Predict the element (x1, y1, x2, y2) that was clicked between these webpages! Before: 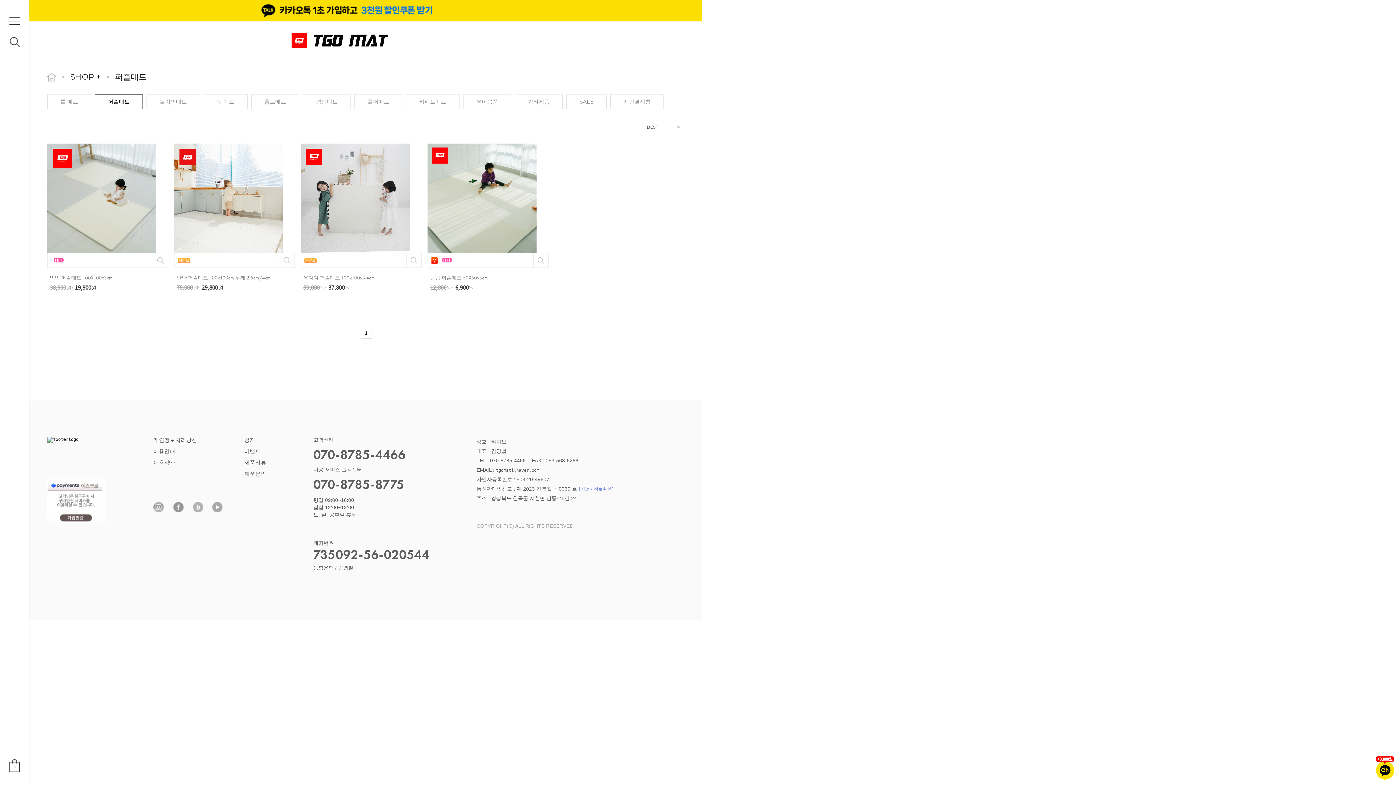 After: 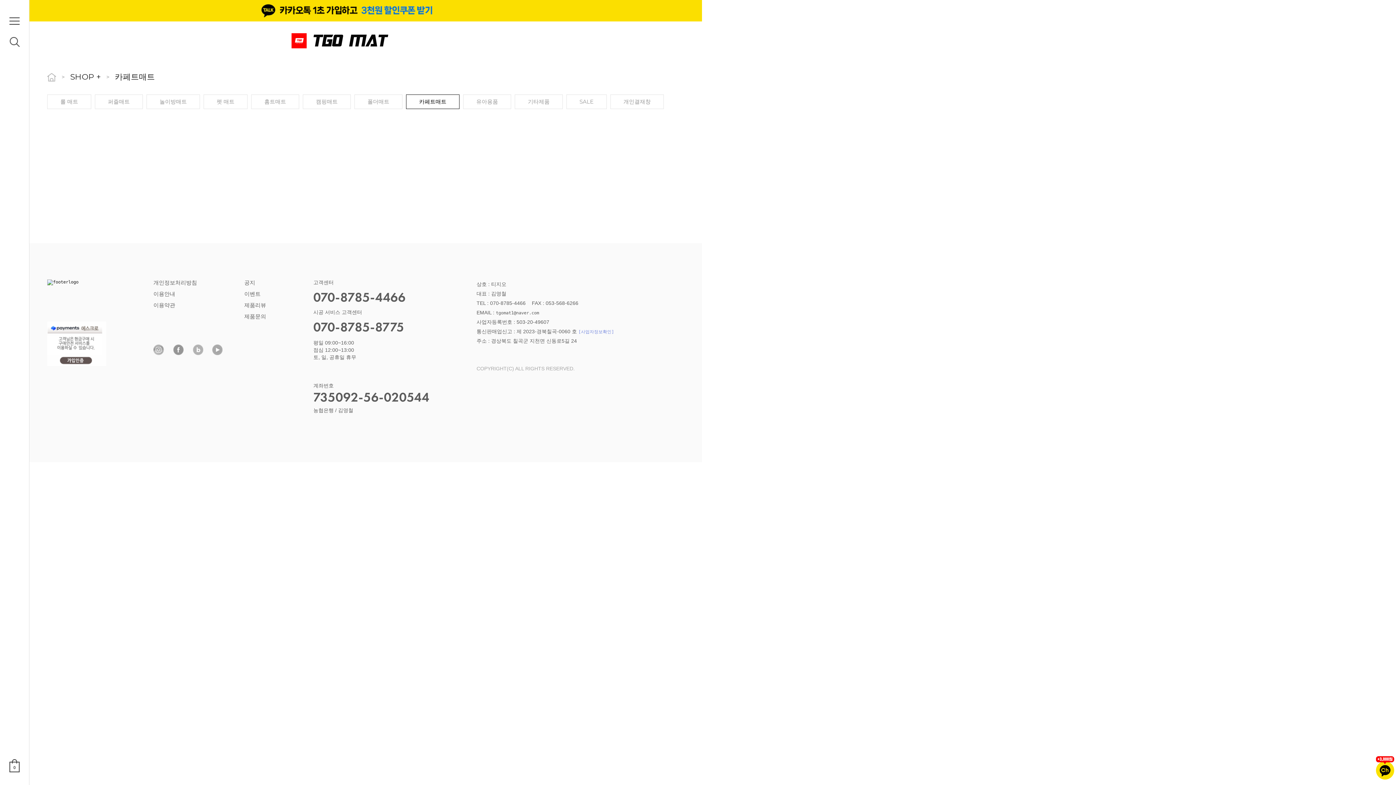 Action: label: 카페트매트 bbox: (419, 98, 446, 105)